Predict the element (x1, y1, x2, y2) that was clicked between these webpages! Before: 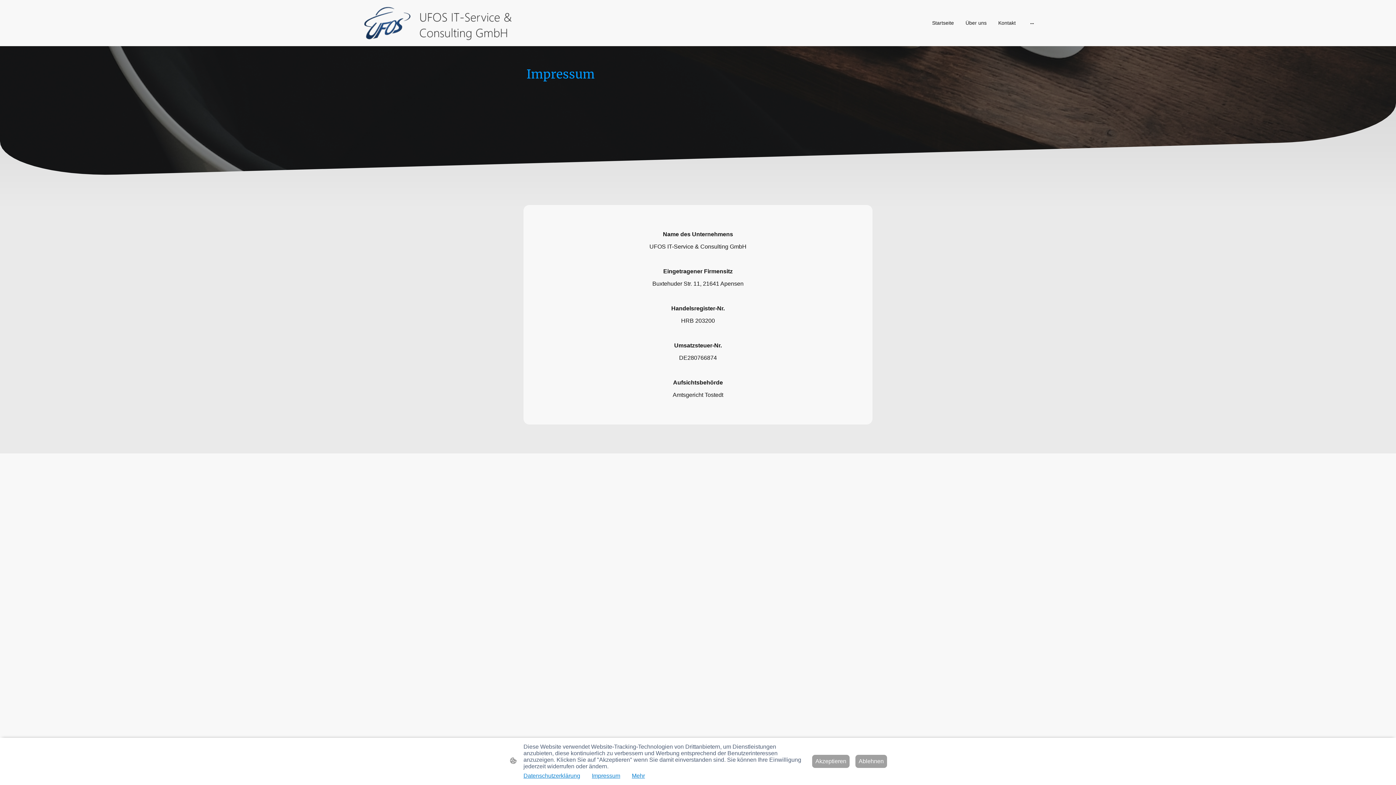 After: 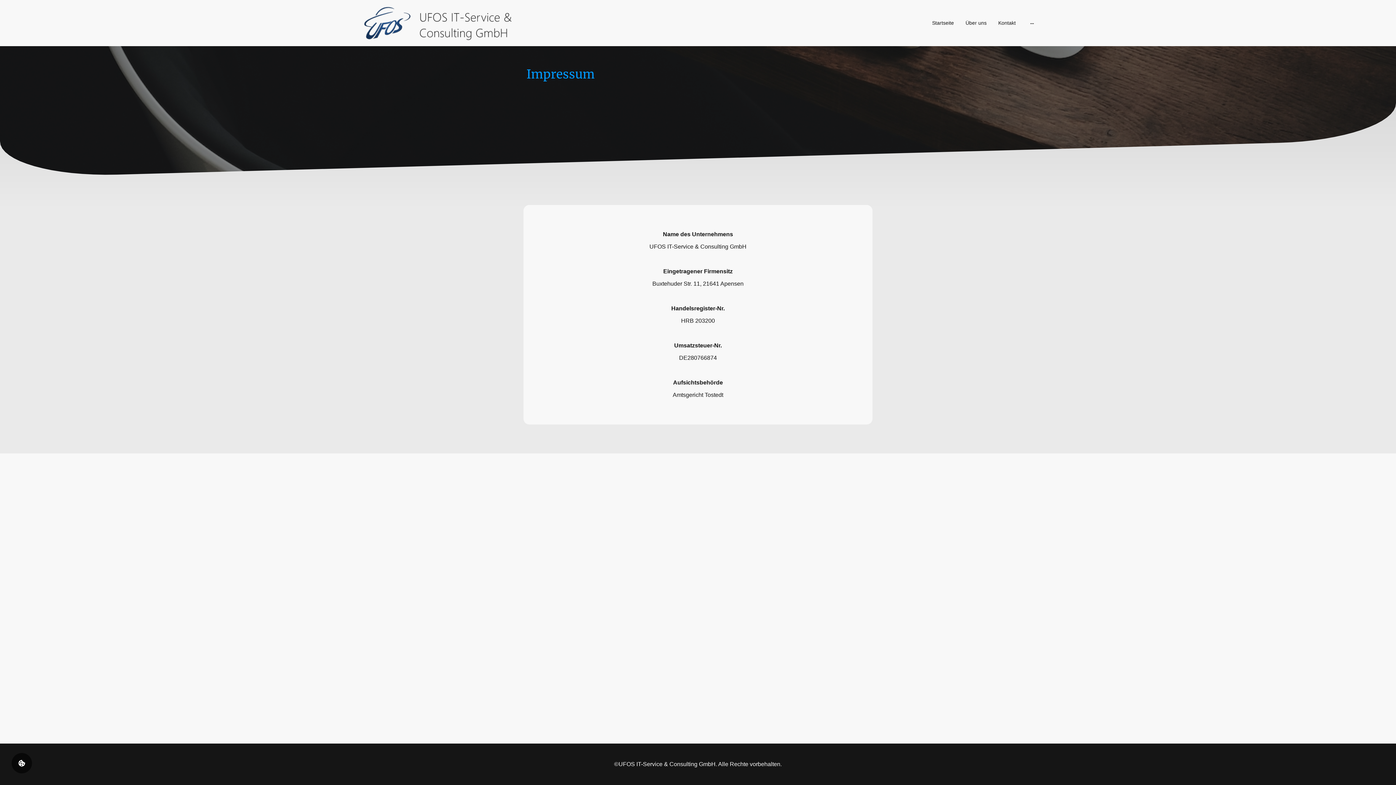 Action: bbox: (812, 755, 849, 768) label: Akzeptieren